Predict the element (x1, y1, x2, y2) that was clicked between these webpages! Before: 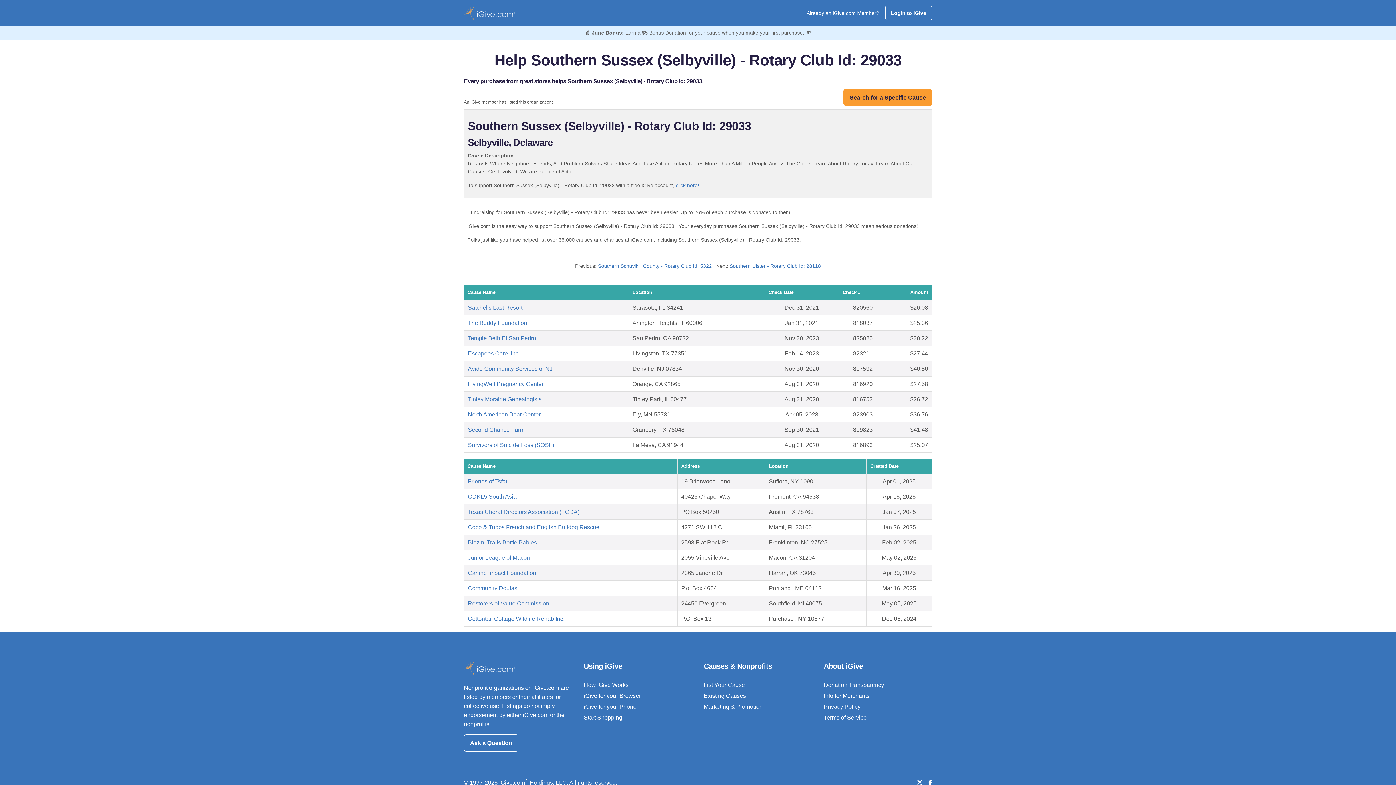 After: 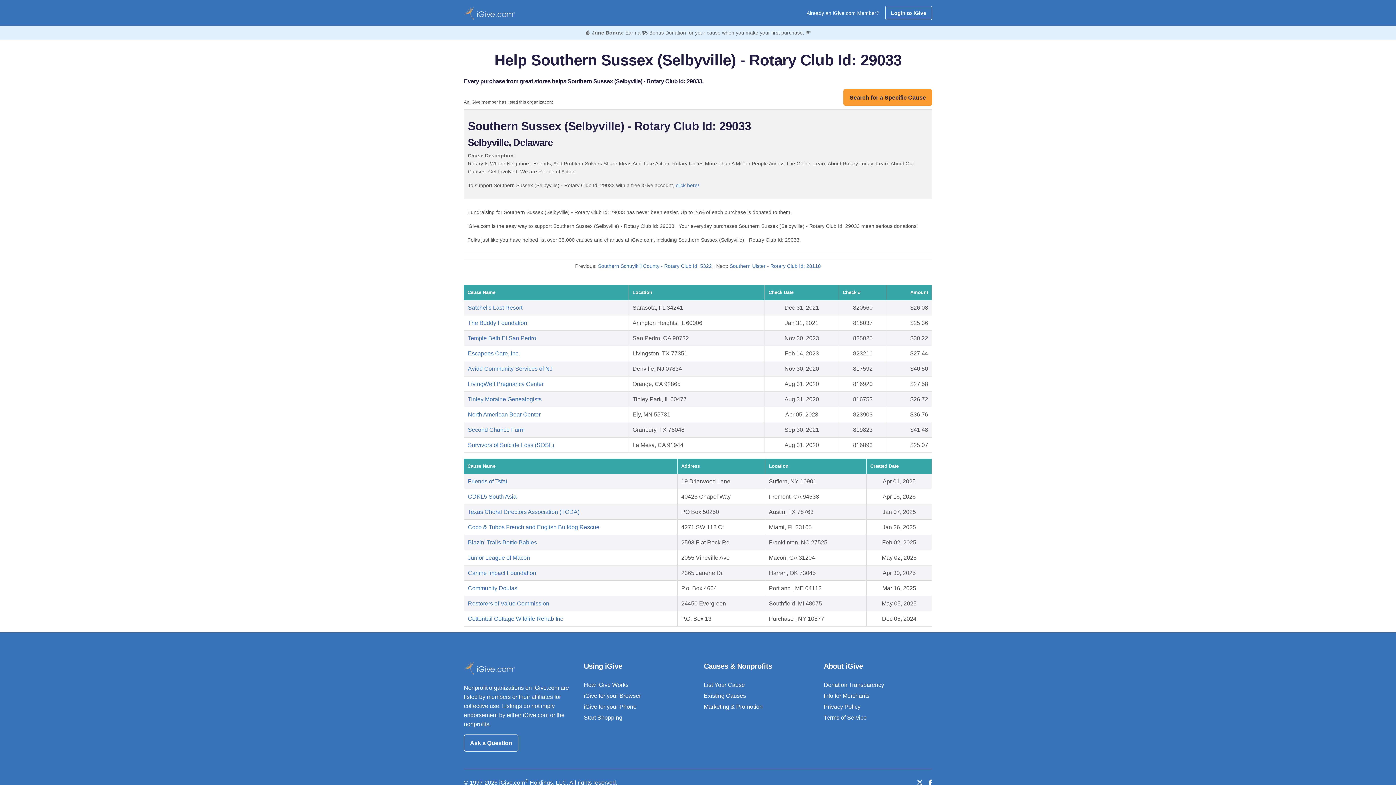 Action: label: How iGive Works bbox: (584, 682, 628, 688)